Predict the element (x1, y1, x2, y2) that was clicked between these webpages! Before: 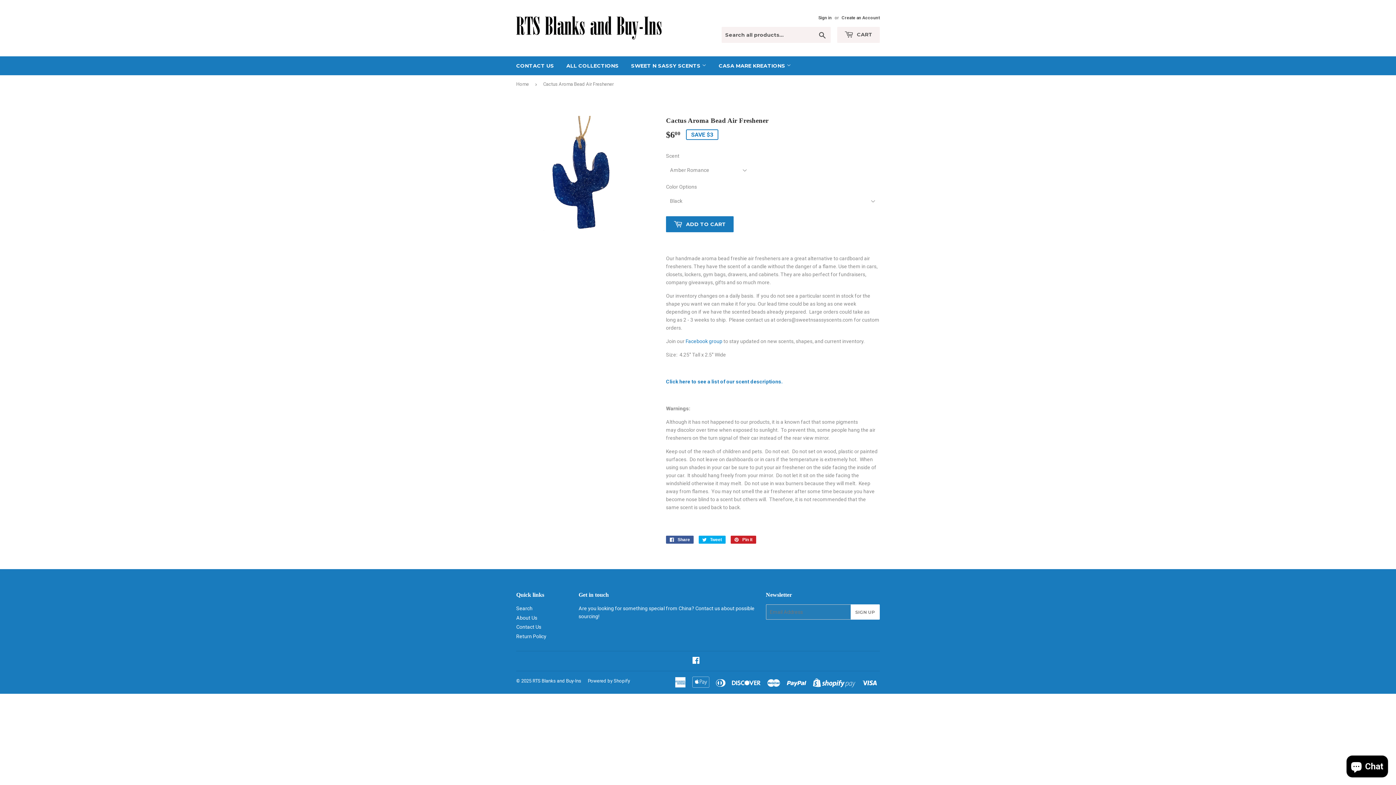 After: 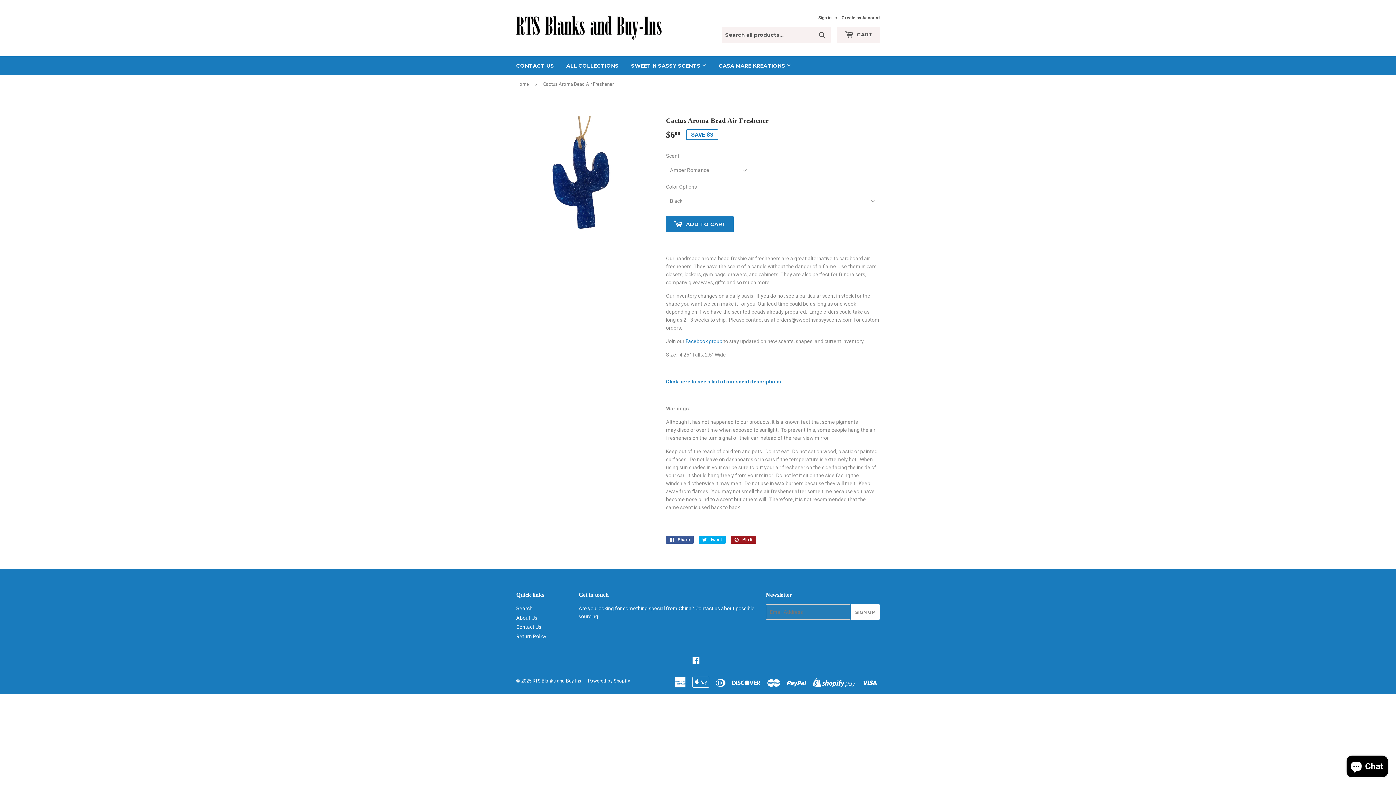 Action: label:  Pin it
Pin on Pinterest bbox: (730, 536, 756, 544)